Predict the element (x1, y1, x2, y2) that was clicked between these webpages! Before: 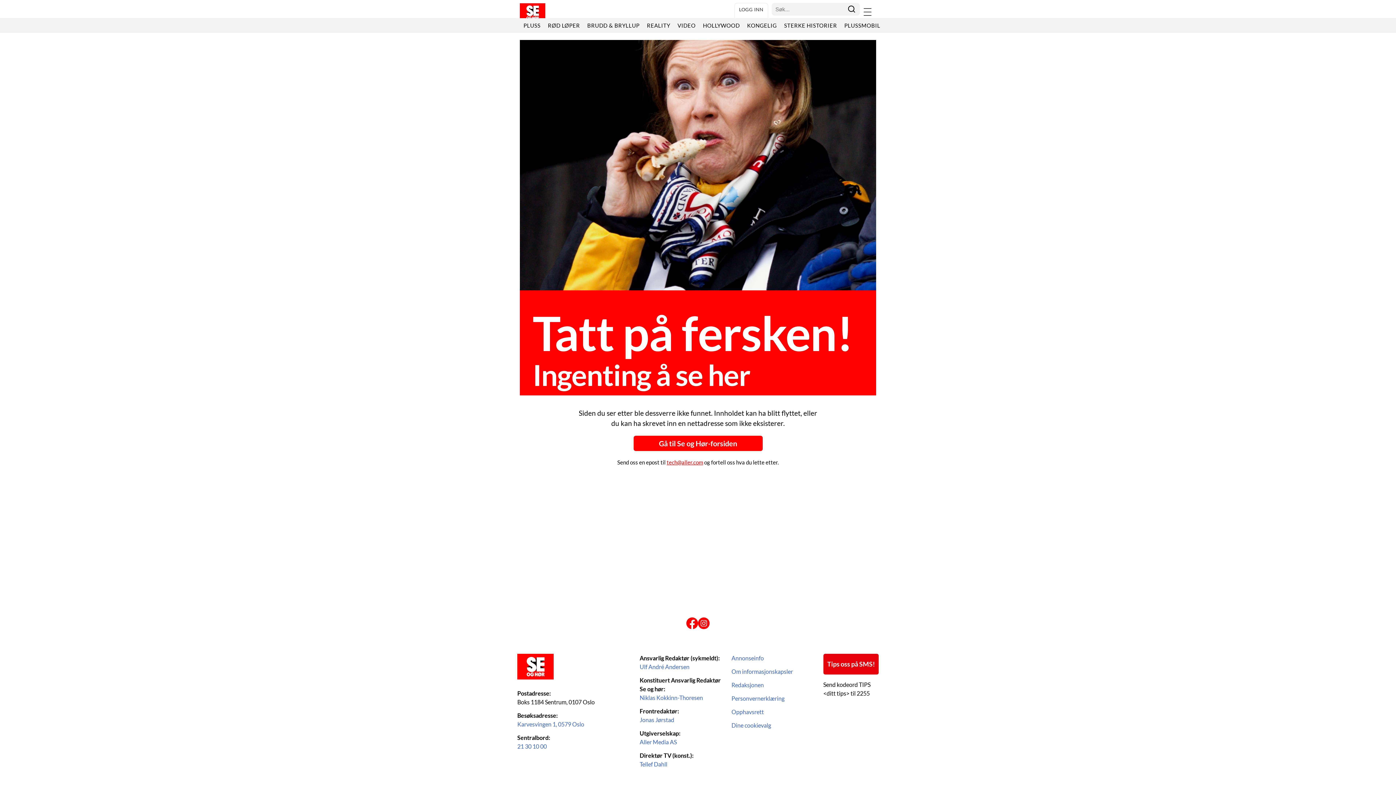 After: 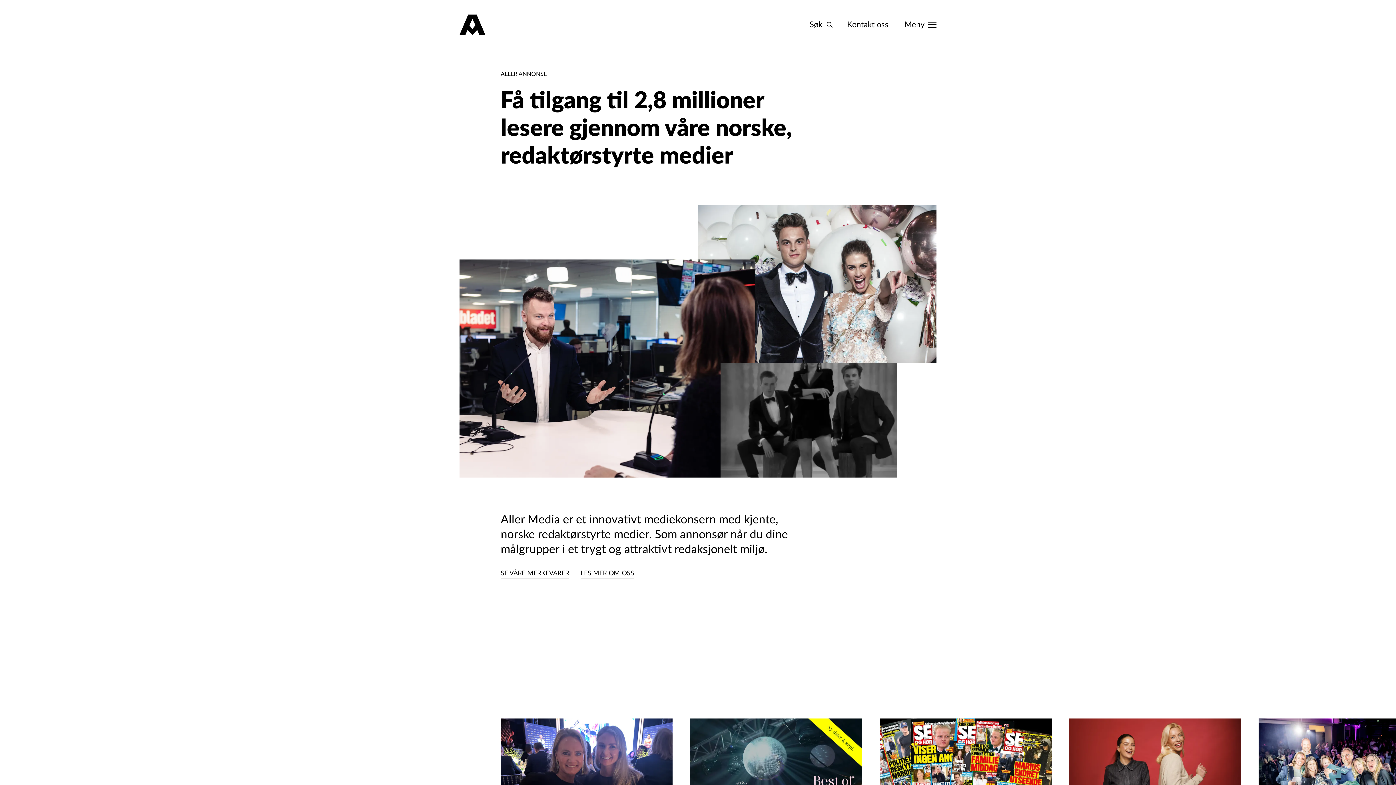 Action: label: Annonseinfo bbox: (731, 654, 817, 662)